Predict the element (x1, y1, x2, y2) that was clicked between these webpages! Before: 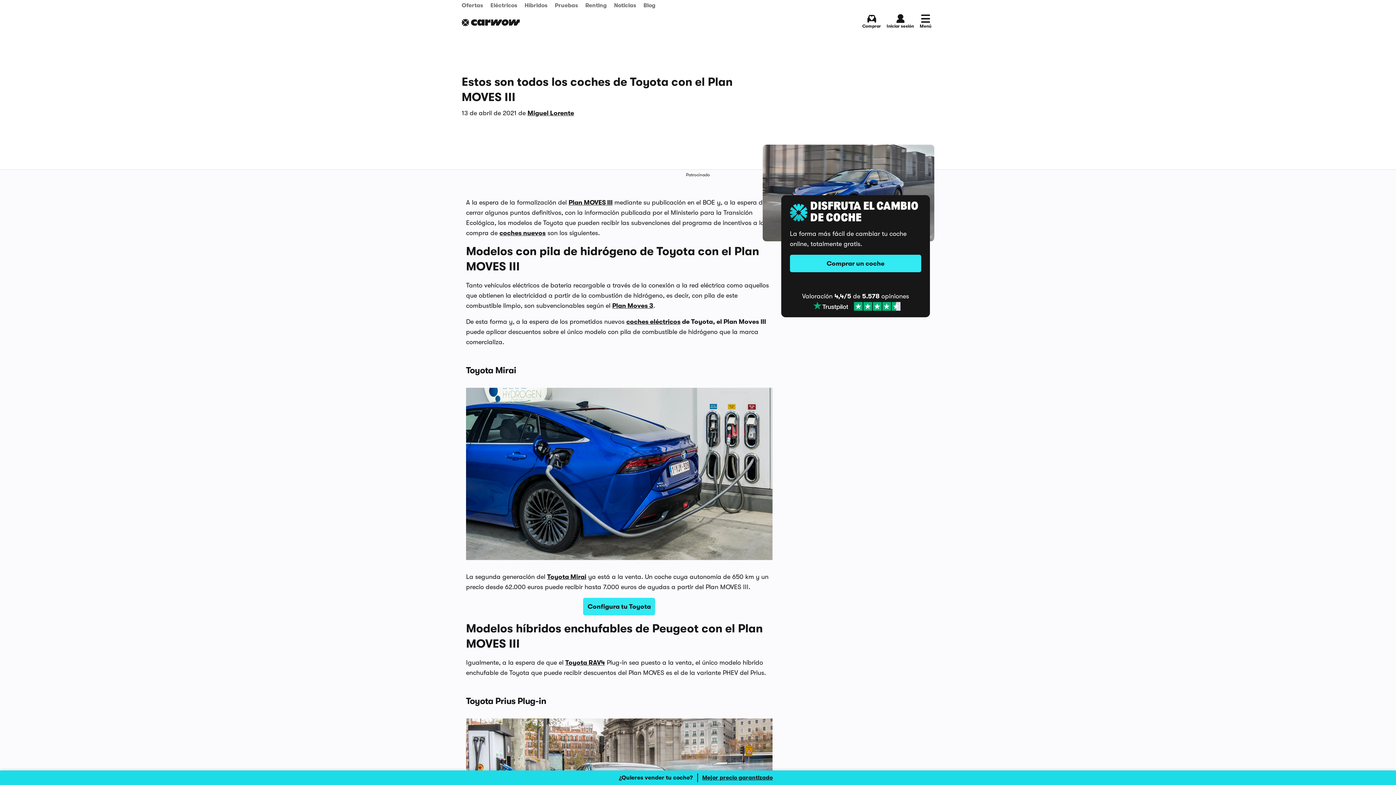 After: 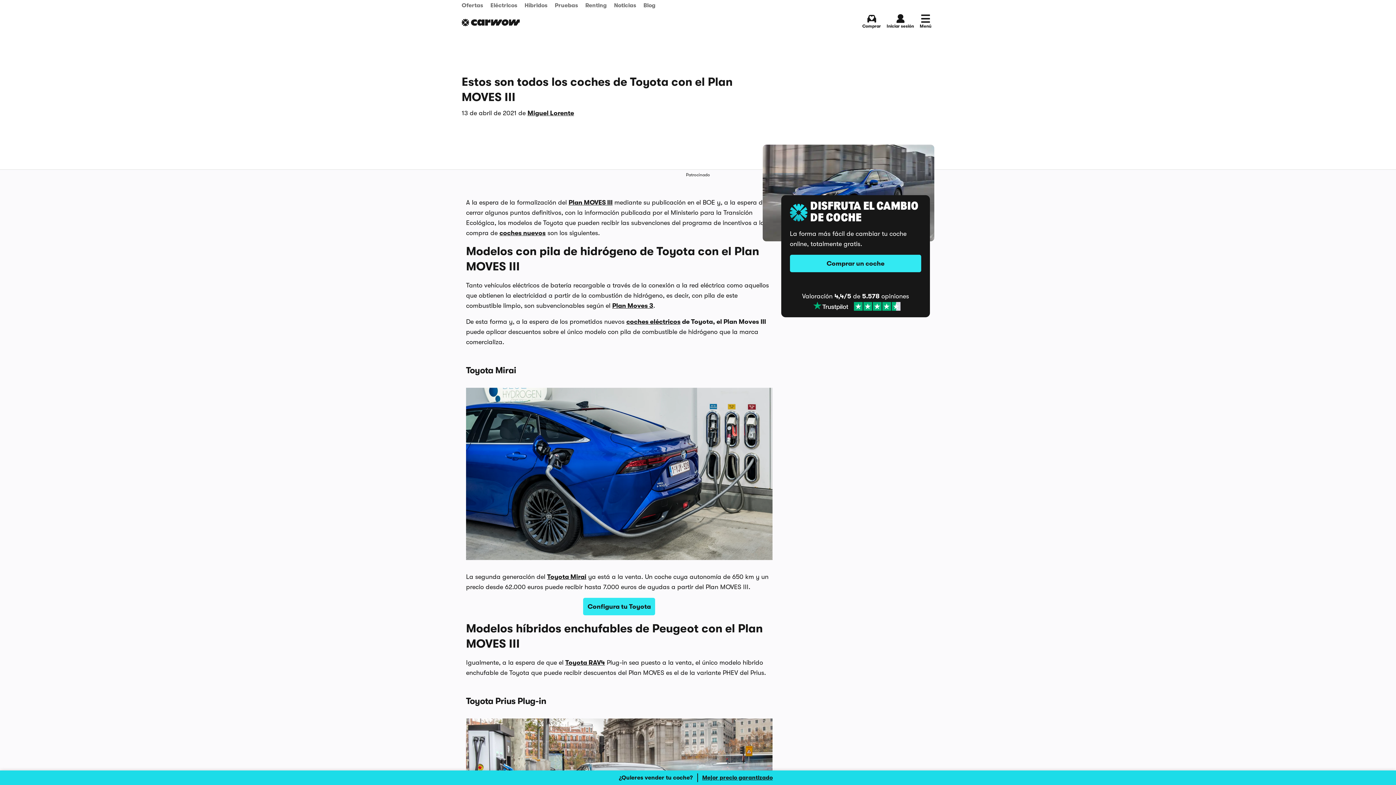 Action: bbox: (813, 302, 900, 310) label: Trustpilot